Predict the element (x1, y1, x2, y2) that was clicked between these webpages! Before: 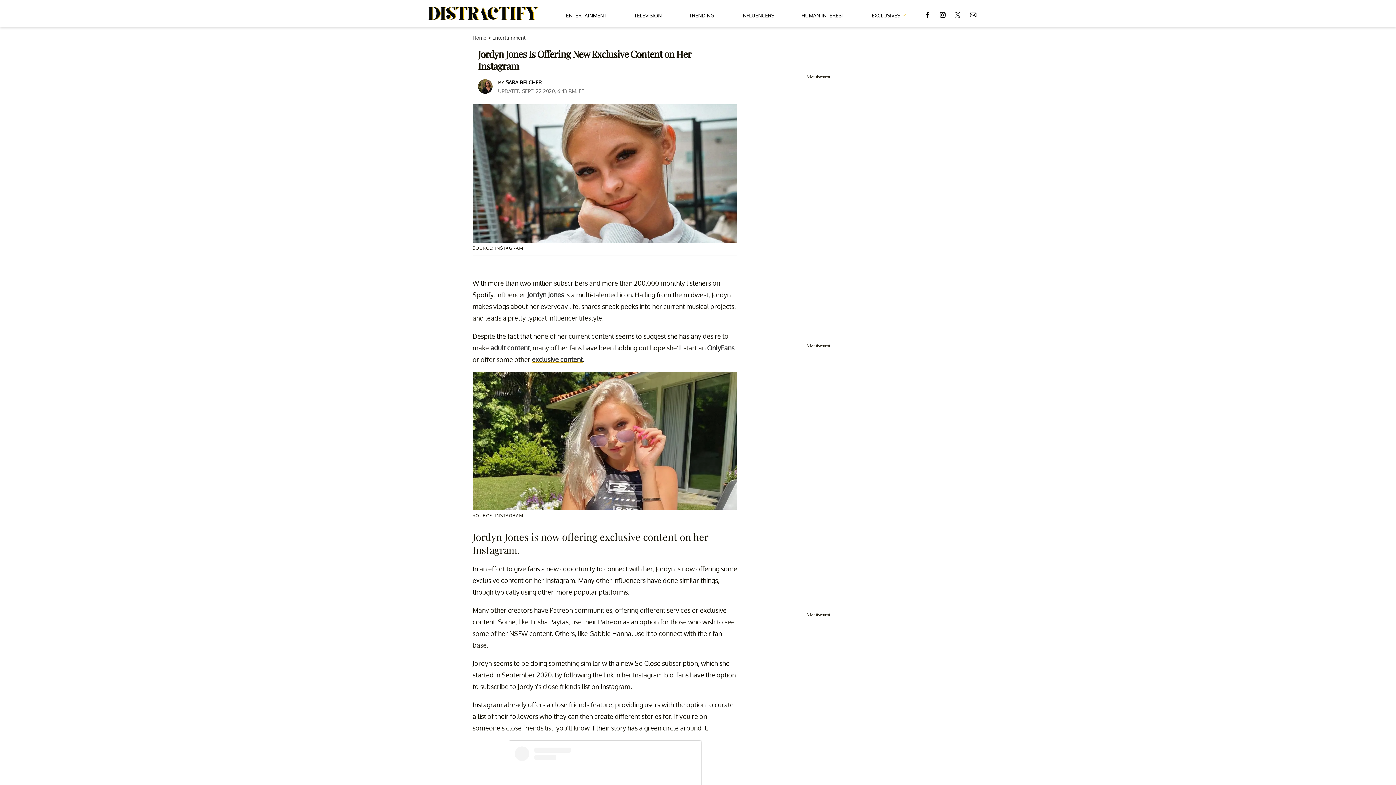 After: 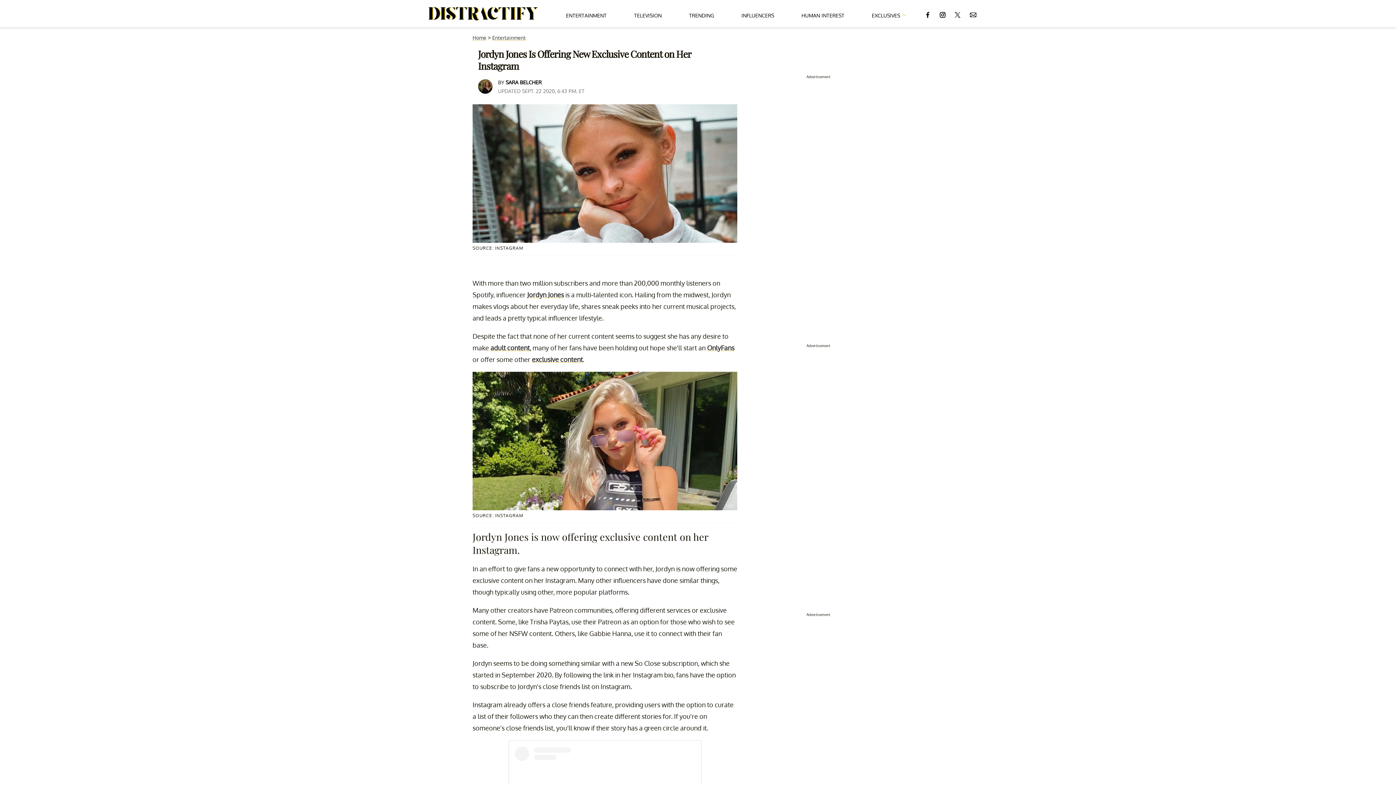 Action: bbox: (955, 4, 960, 22)